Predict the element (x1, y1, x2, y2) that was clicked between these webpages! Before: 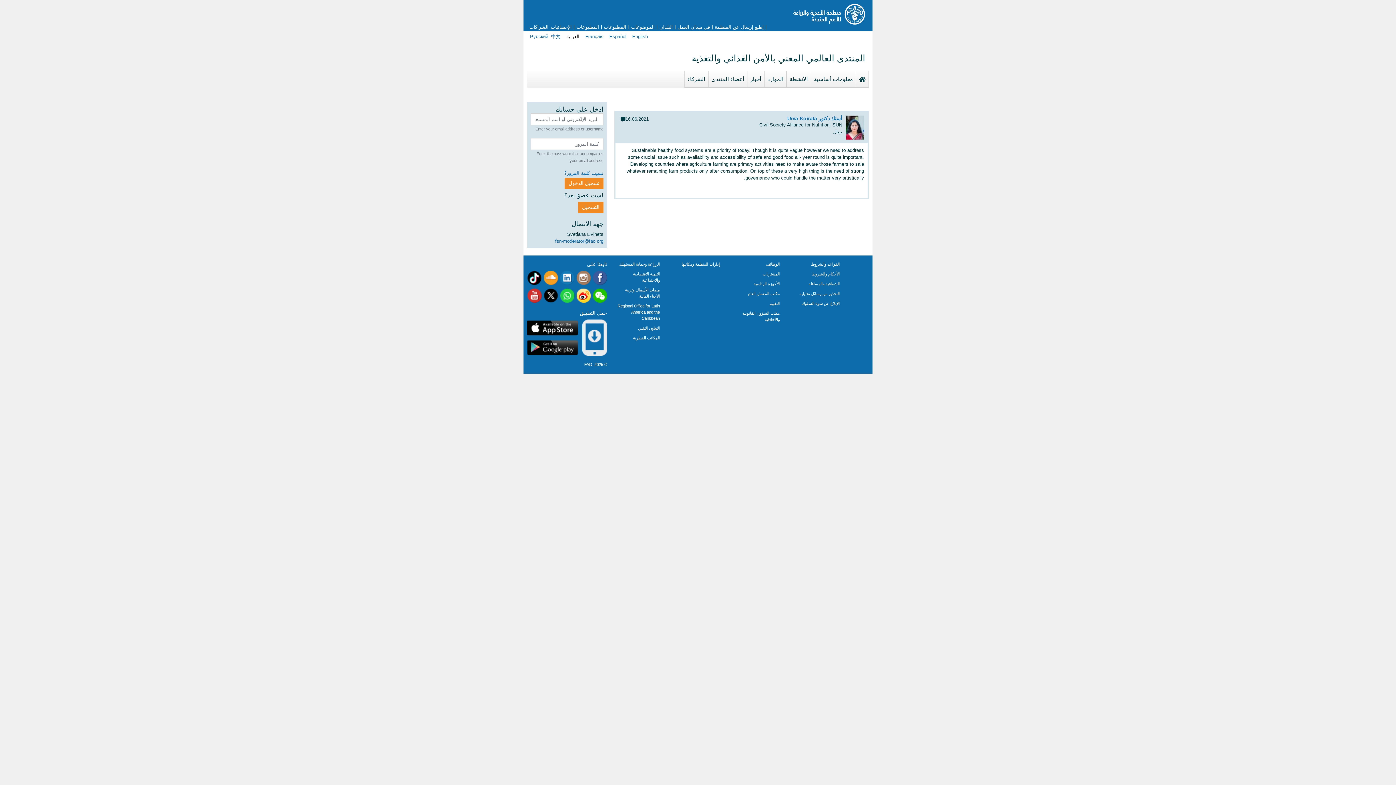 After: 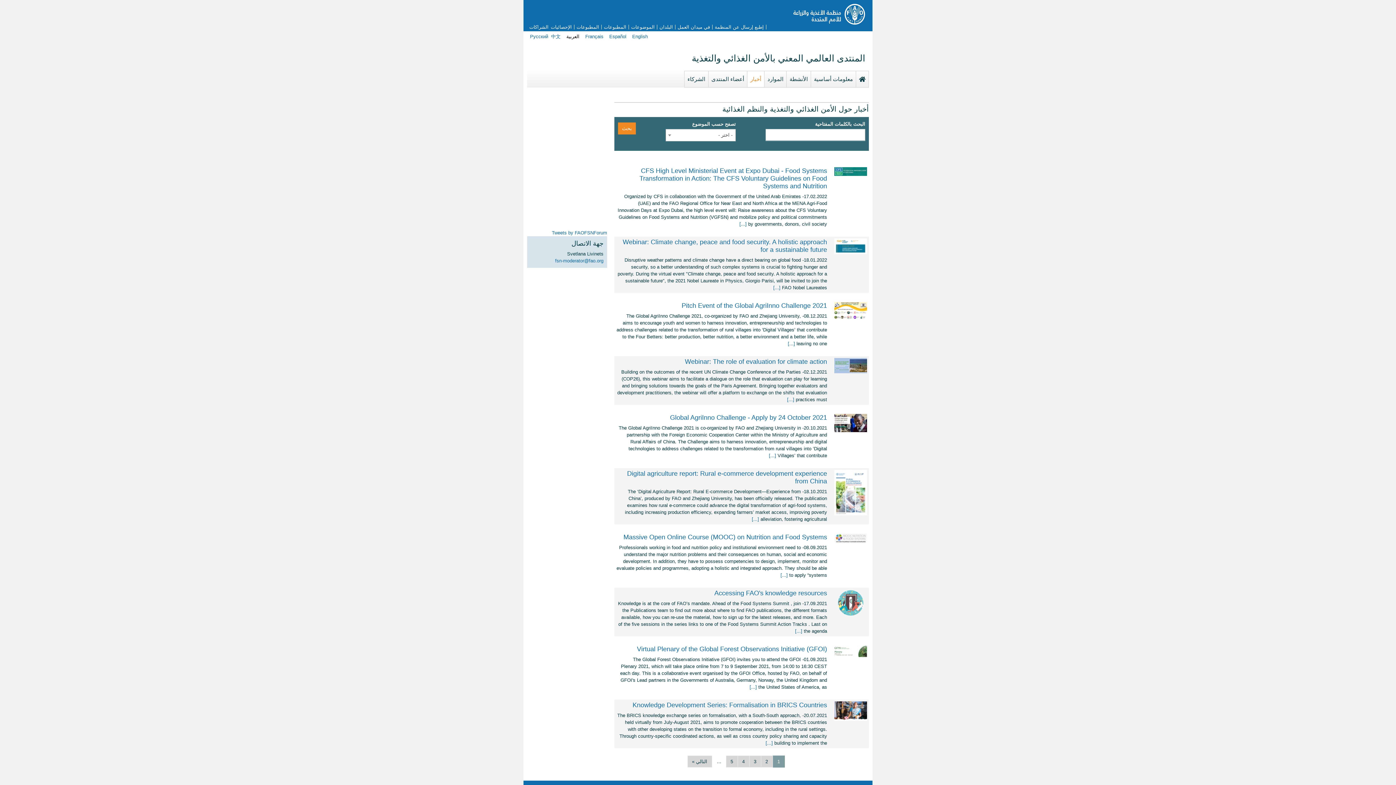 Action: bbox: (747, 71, 764, 86) label: أخبار